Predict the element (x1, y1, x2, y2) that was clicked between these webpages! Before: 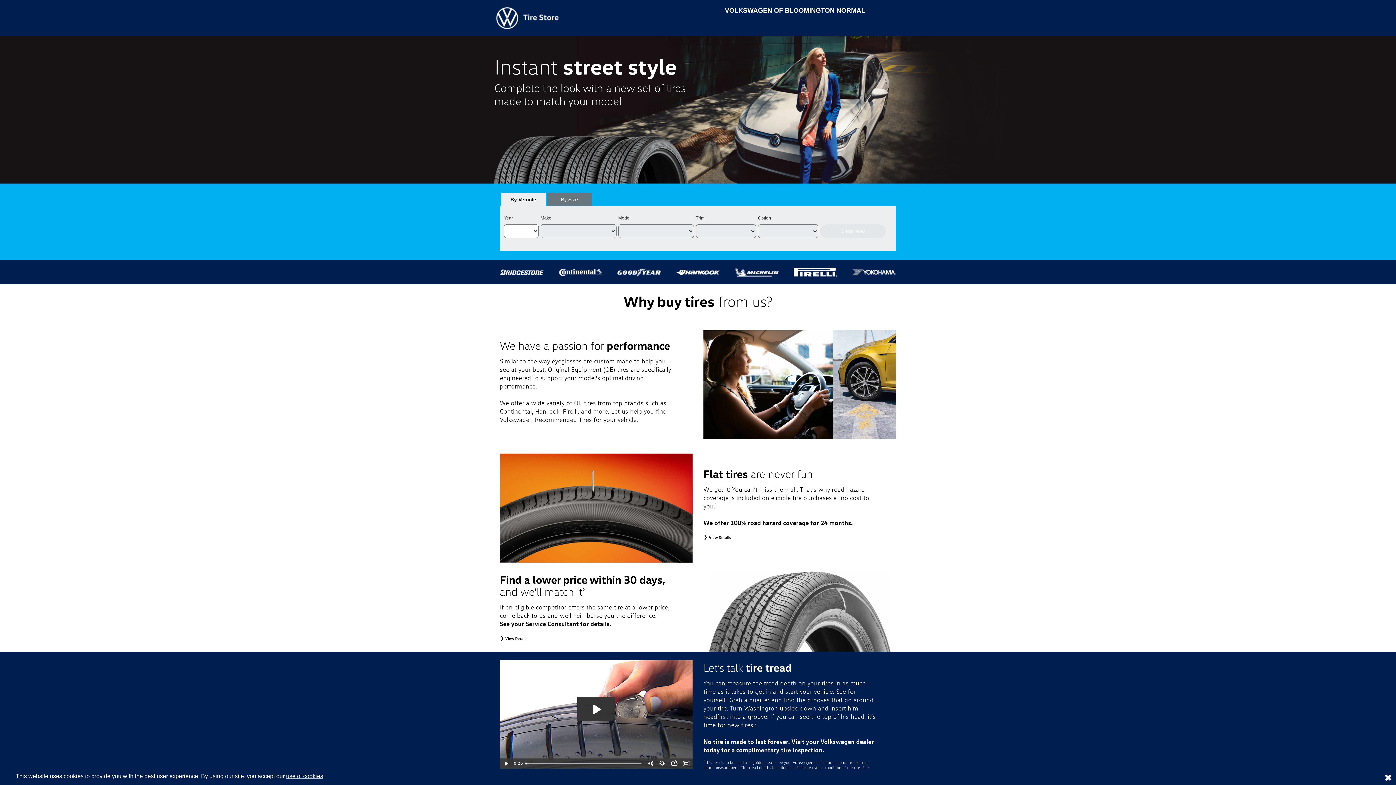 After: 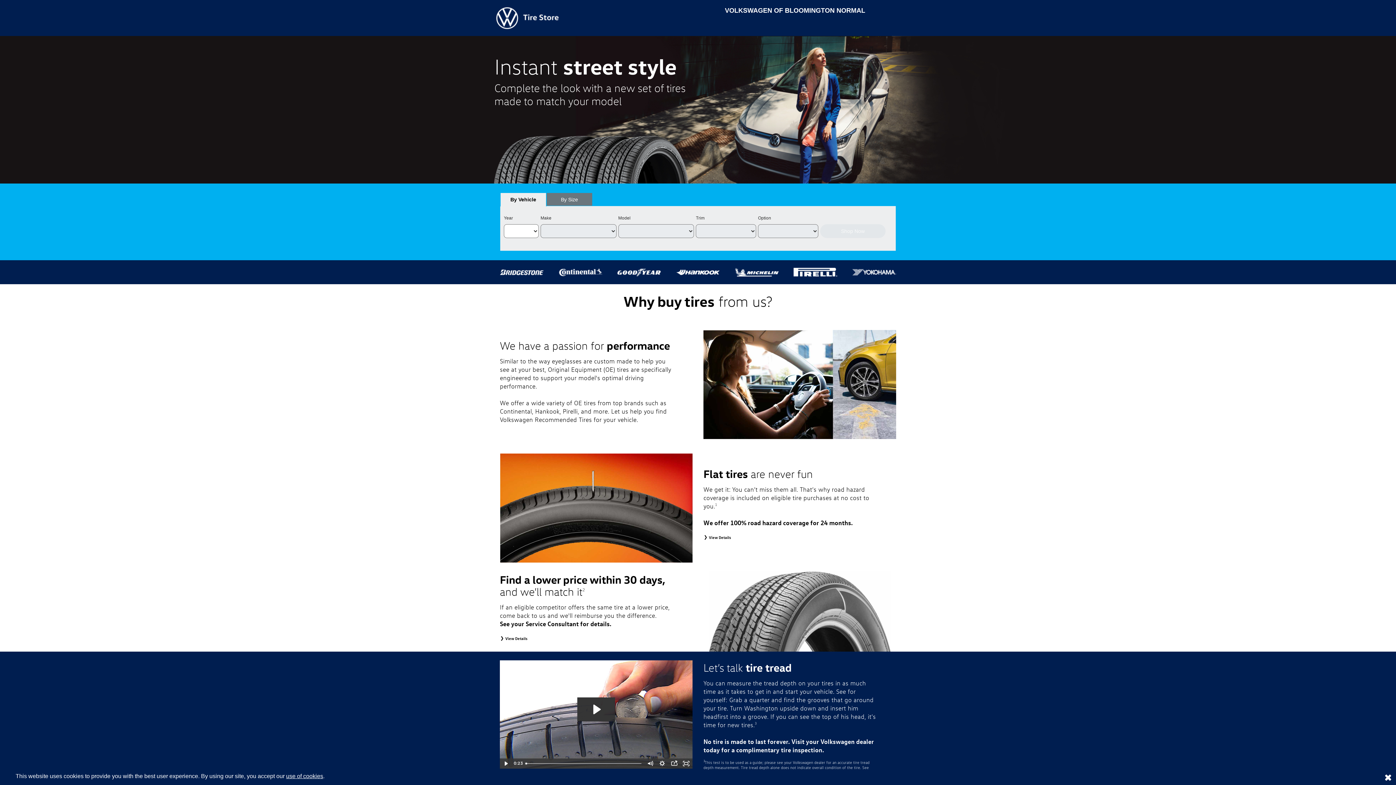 Action: bbox: (496, 14, 558, 20)